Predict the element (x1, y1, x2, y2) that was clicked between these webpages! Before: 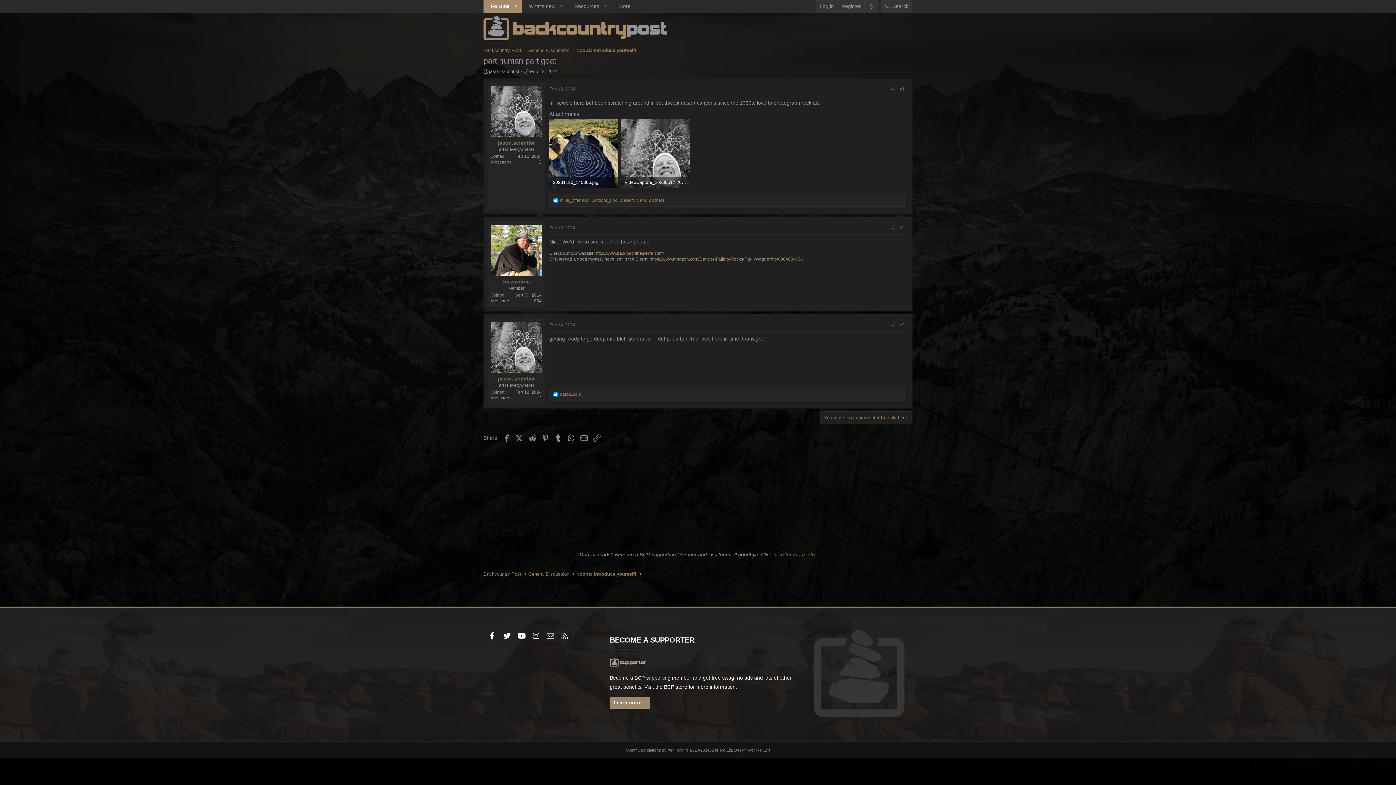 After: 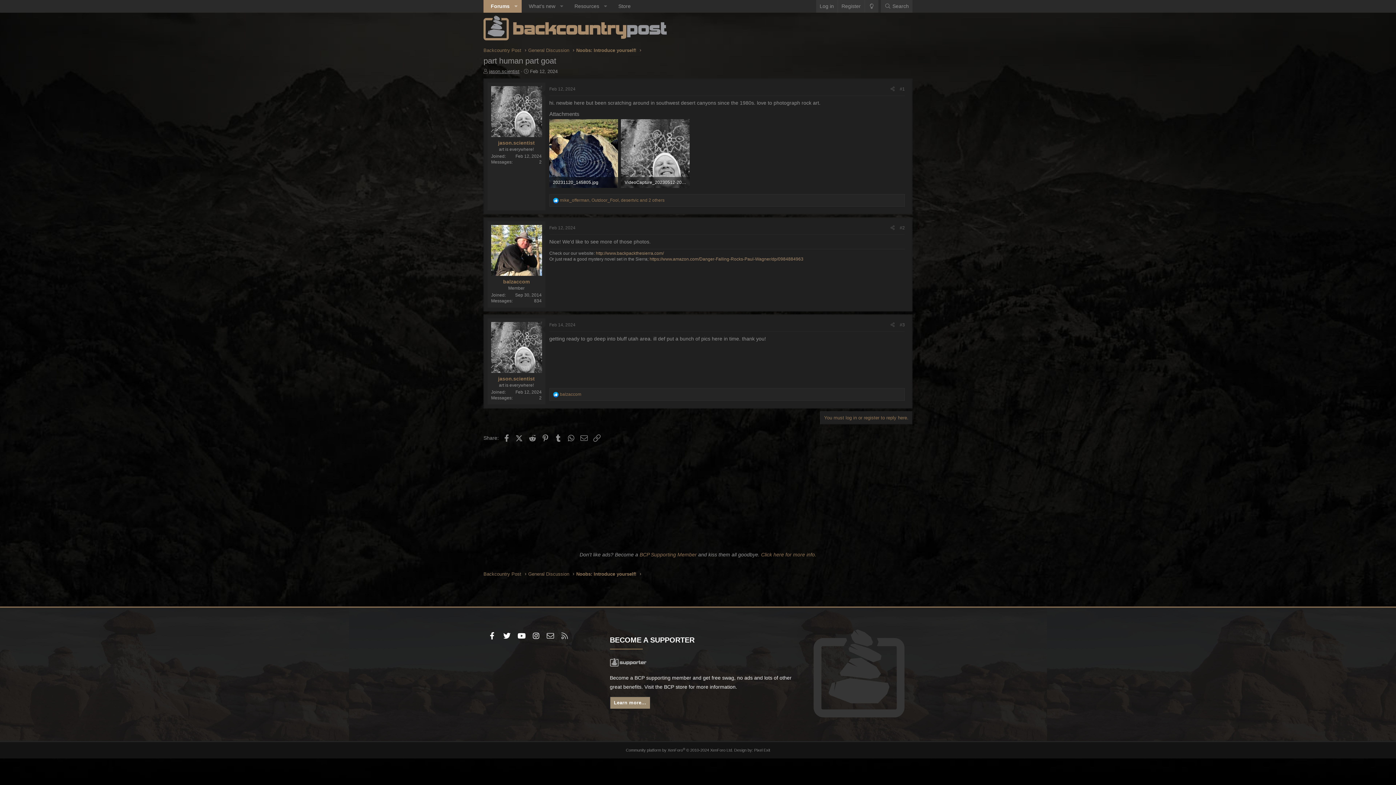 Action: label: jason.scientist bbox: (489, 68, 519, 74)